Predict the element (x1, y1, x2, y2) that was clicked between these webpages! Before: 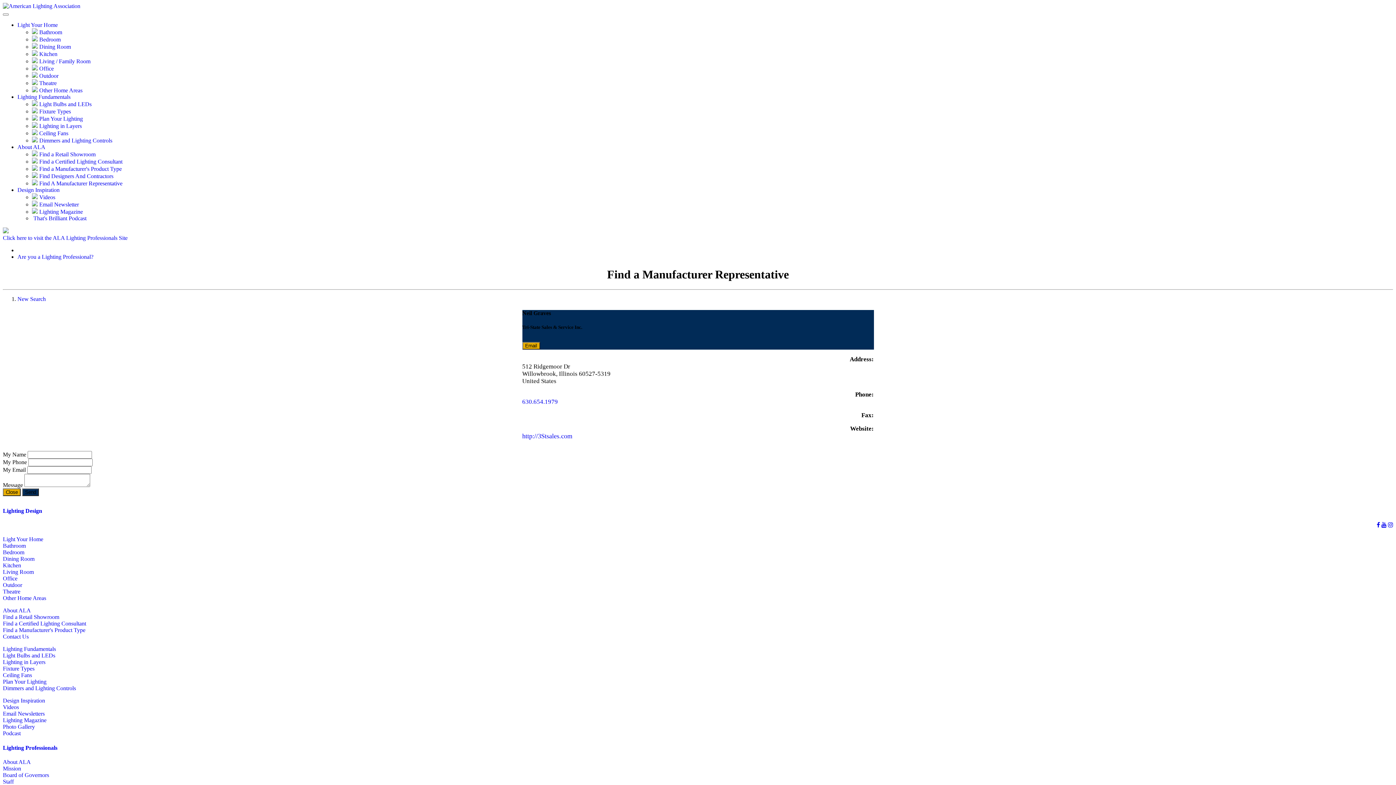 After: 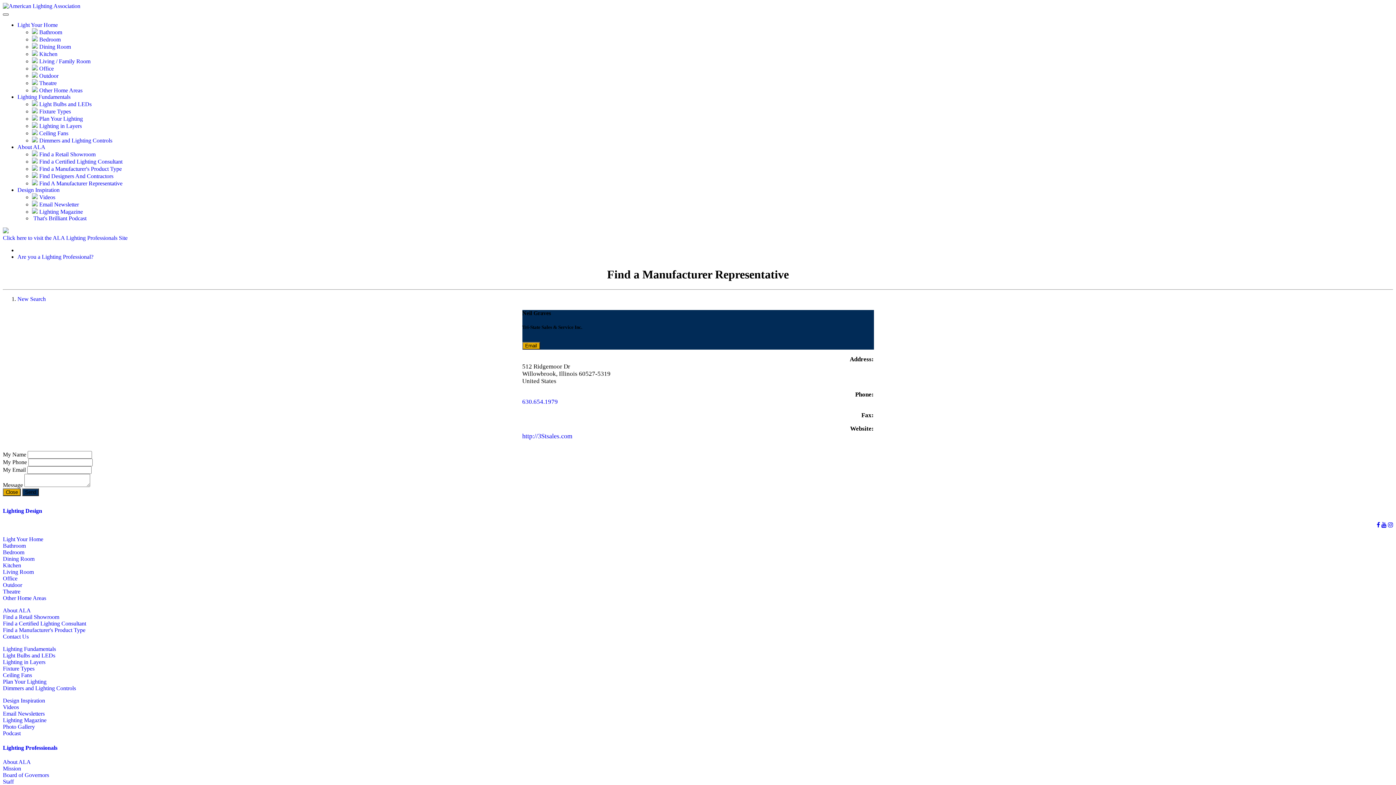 Action: bbox: (2, 13, 8, 15)